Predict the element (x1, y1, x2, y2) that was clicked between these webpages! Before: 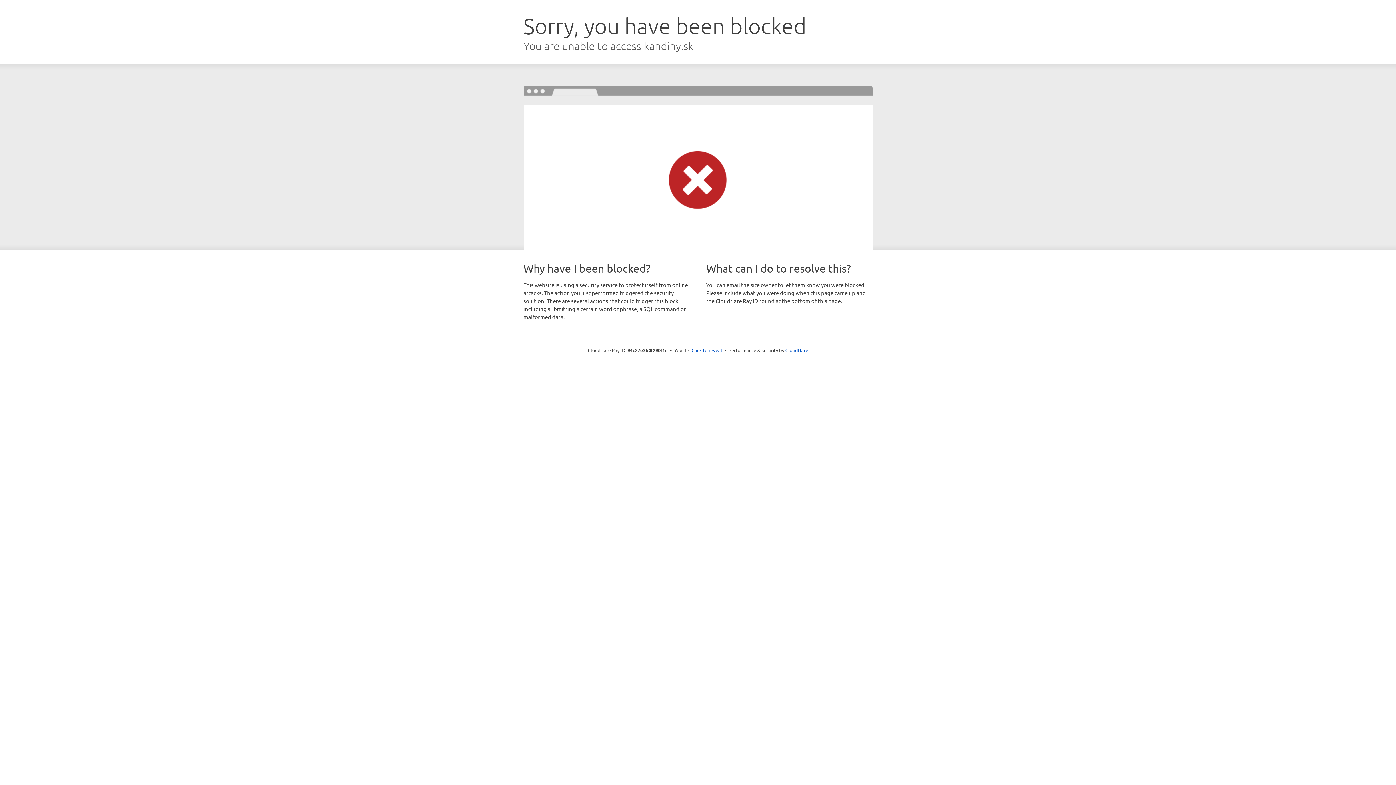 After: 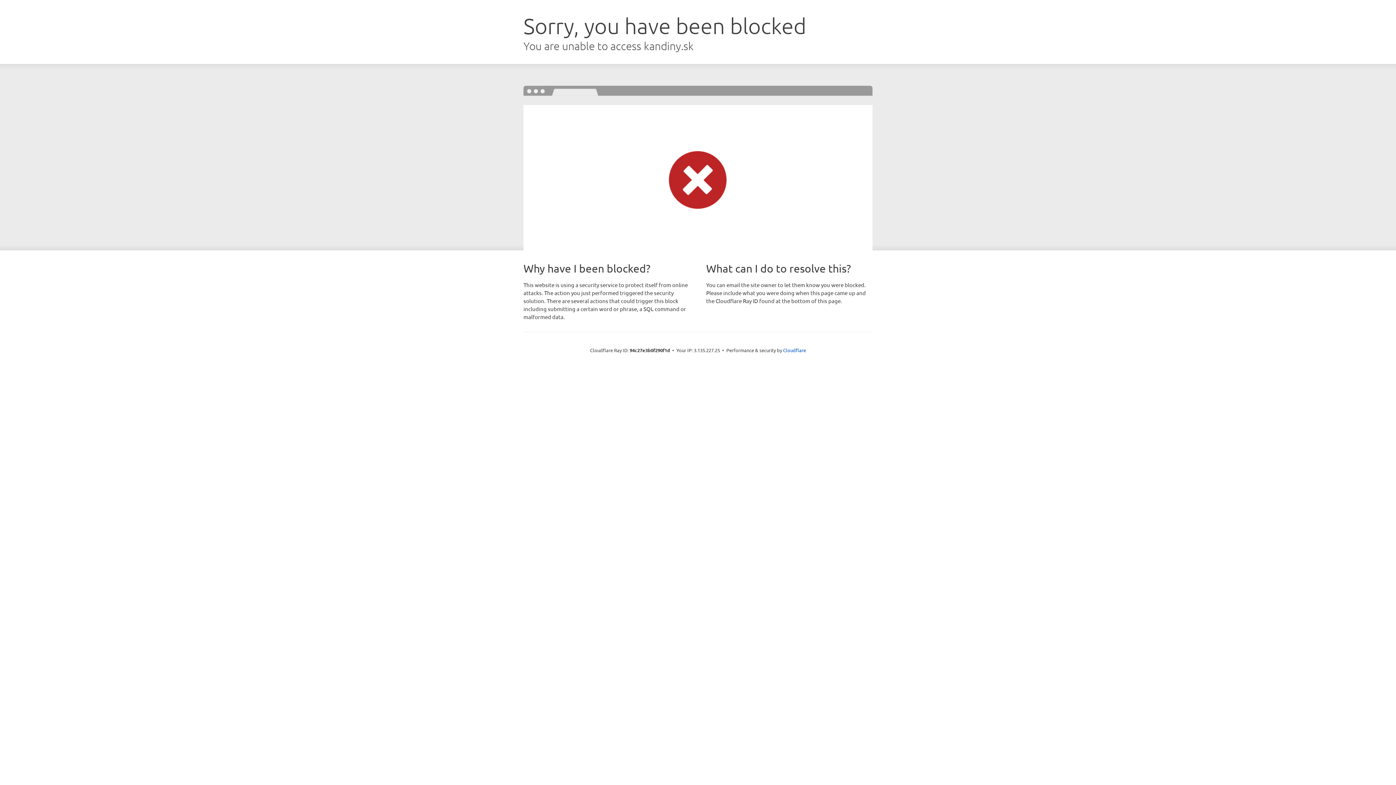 Action: label: Click to reveal bbox: (691, 346, 722, 353)